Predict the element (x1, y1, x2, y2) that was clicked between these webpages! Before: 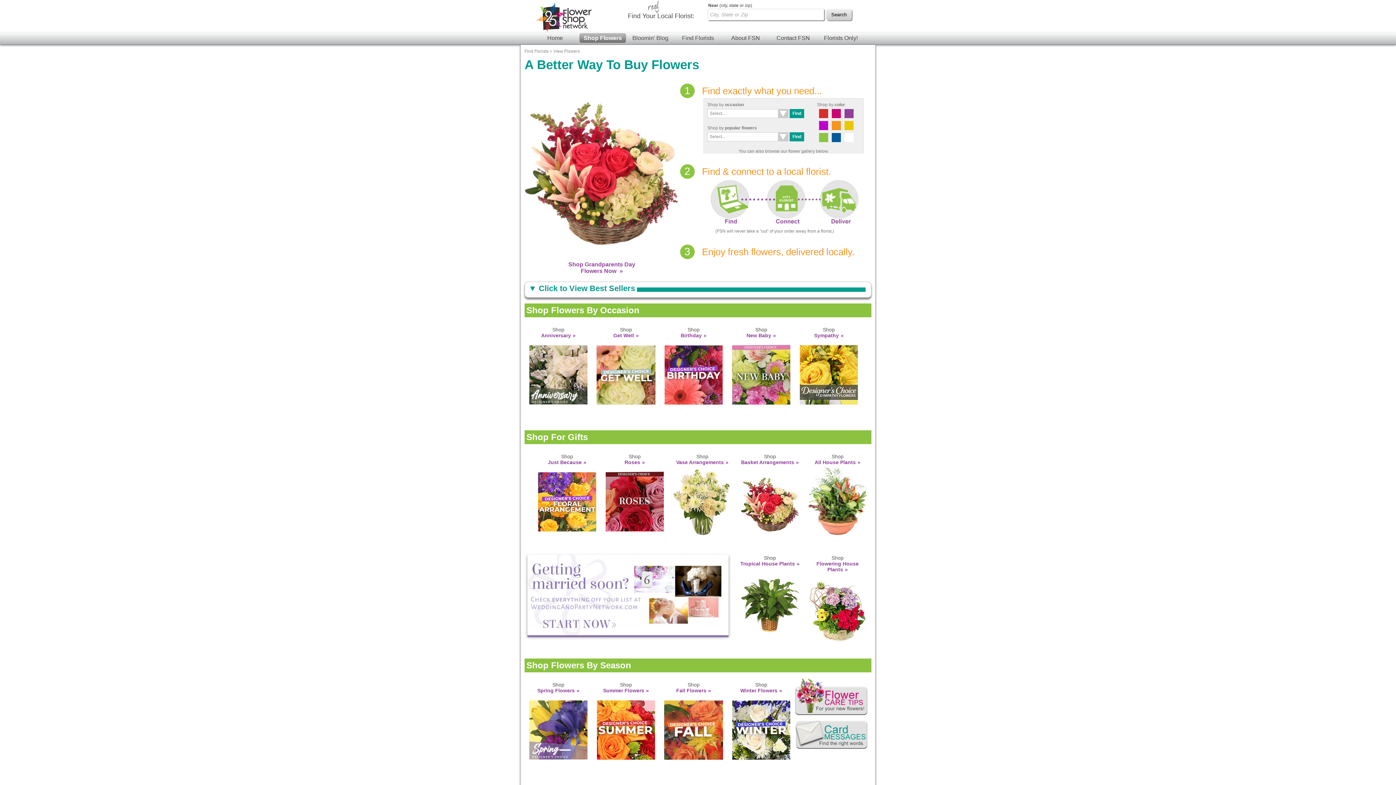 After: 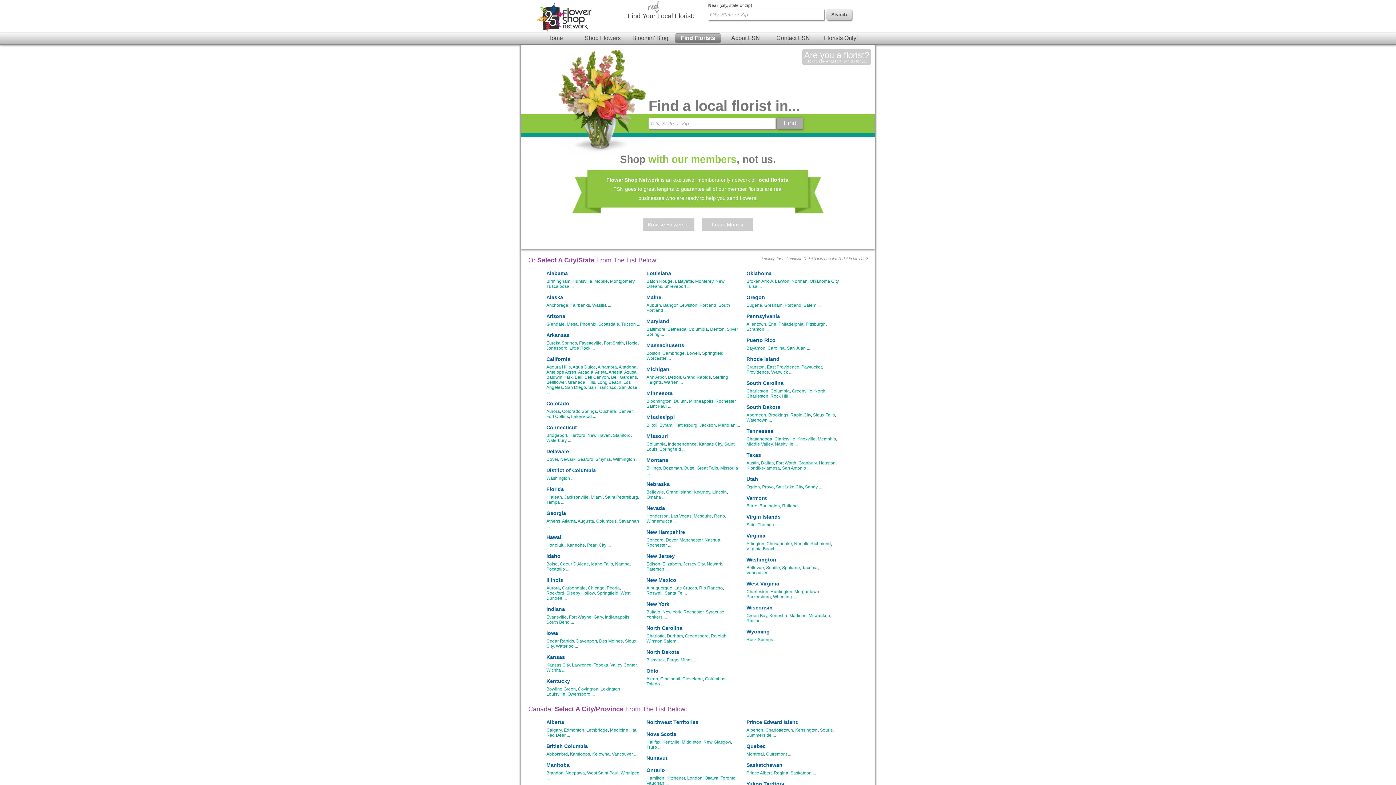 Action: label: Find Florists bbox: (674, 33, 721, 42)